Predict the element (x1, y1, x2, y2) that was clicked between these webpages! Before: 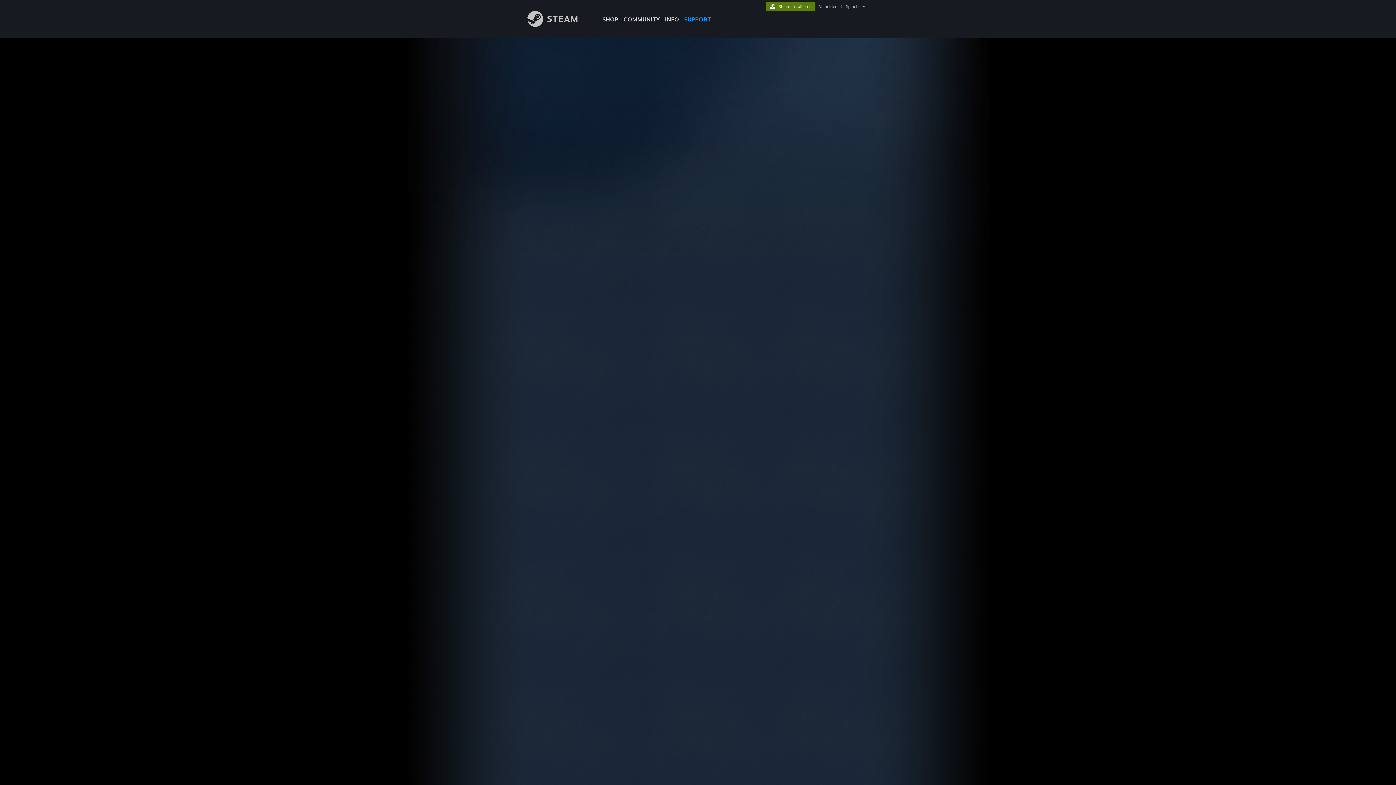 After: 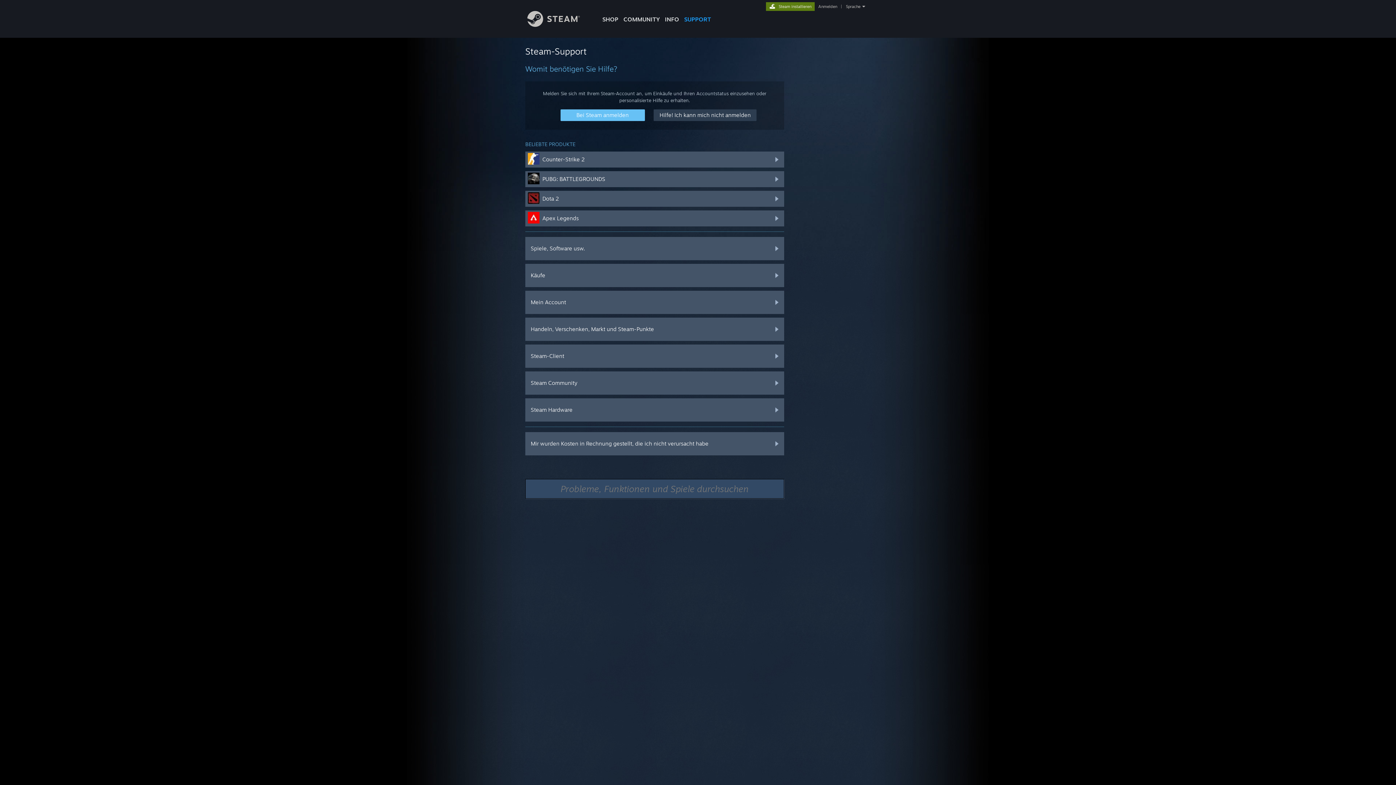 Action: bbox: (681, 0, 713, 24) label: SUPPORT